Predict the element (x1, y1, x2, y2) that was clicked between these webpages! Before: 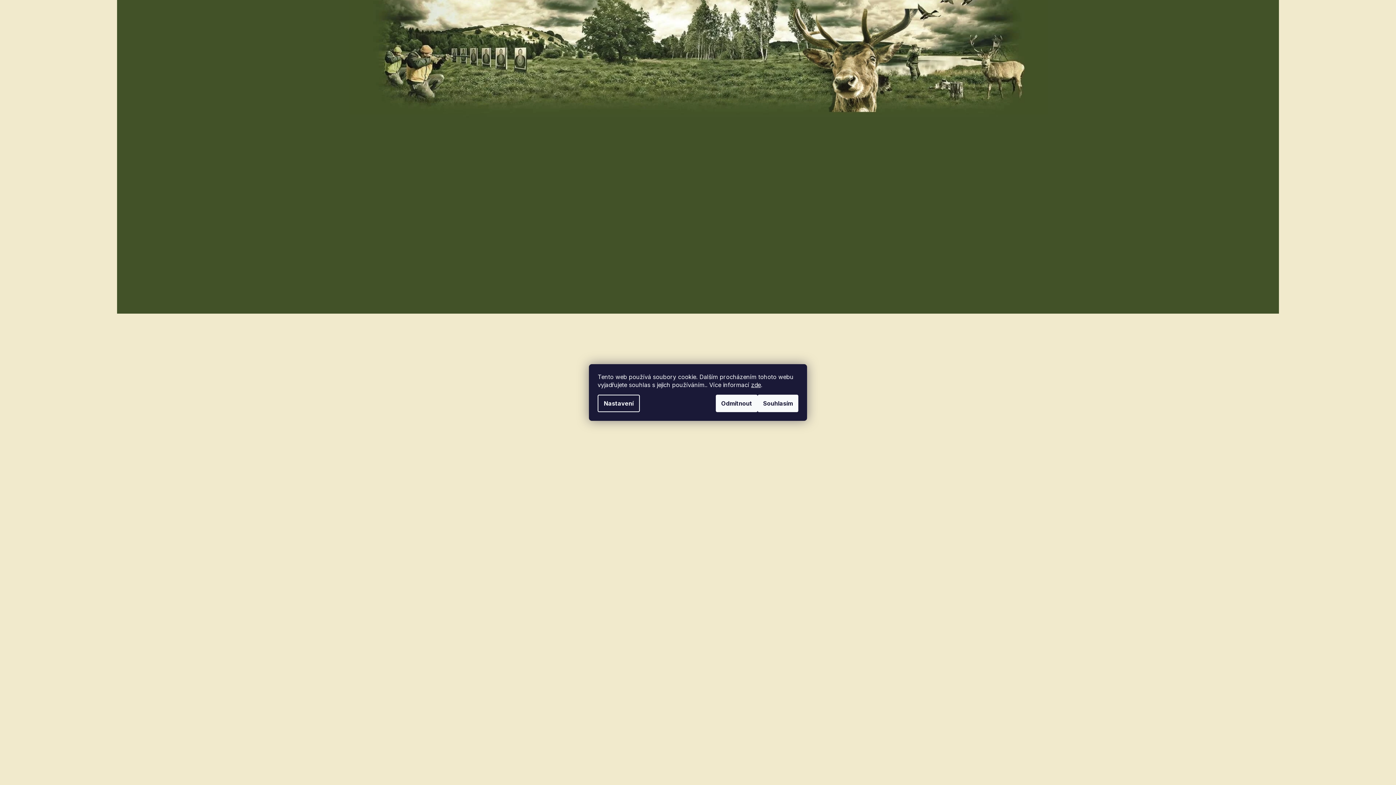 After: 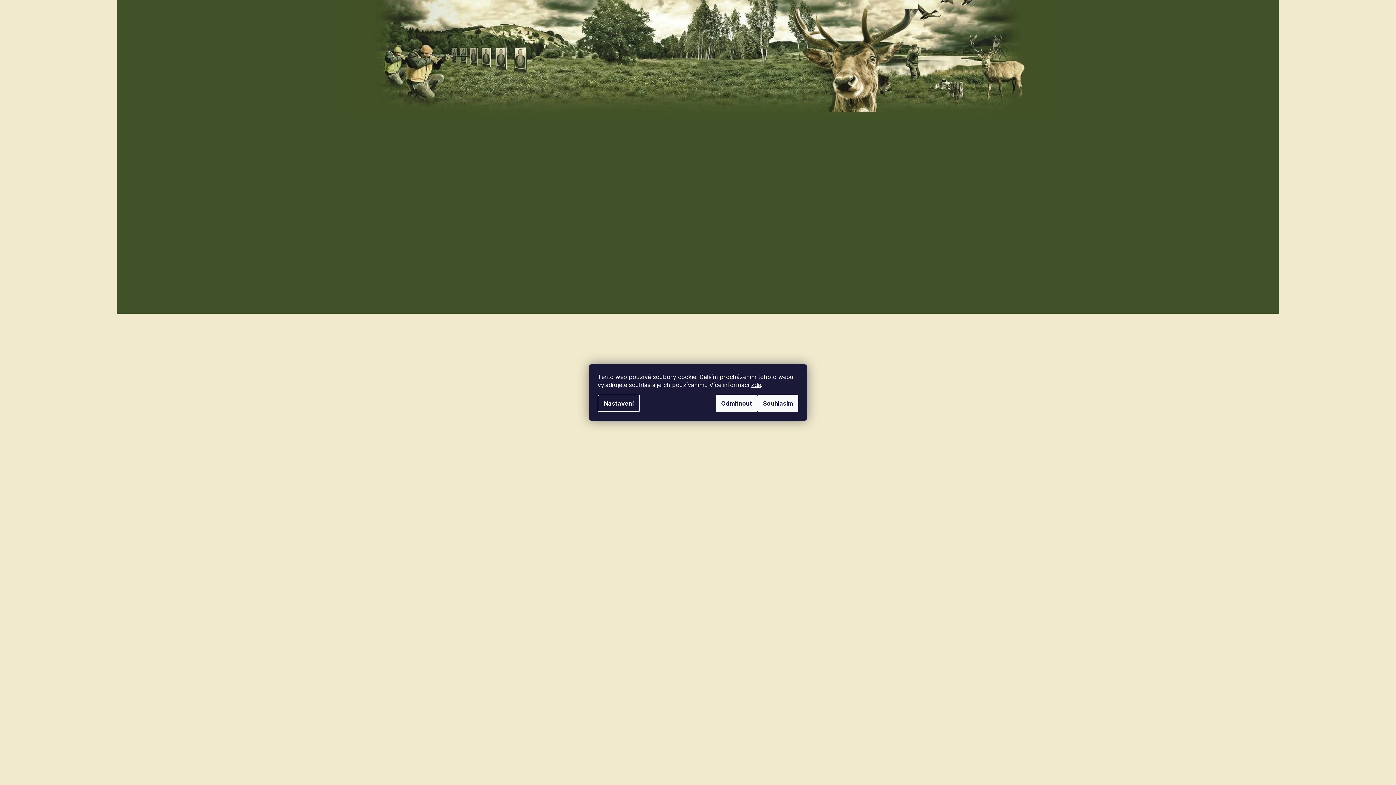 Action: bbox: (447, 598, 466, 611) label: Arctech